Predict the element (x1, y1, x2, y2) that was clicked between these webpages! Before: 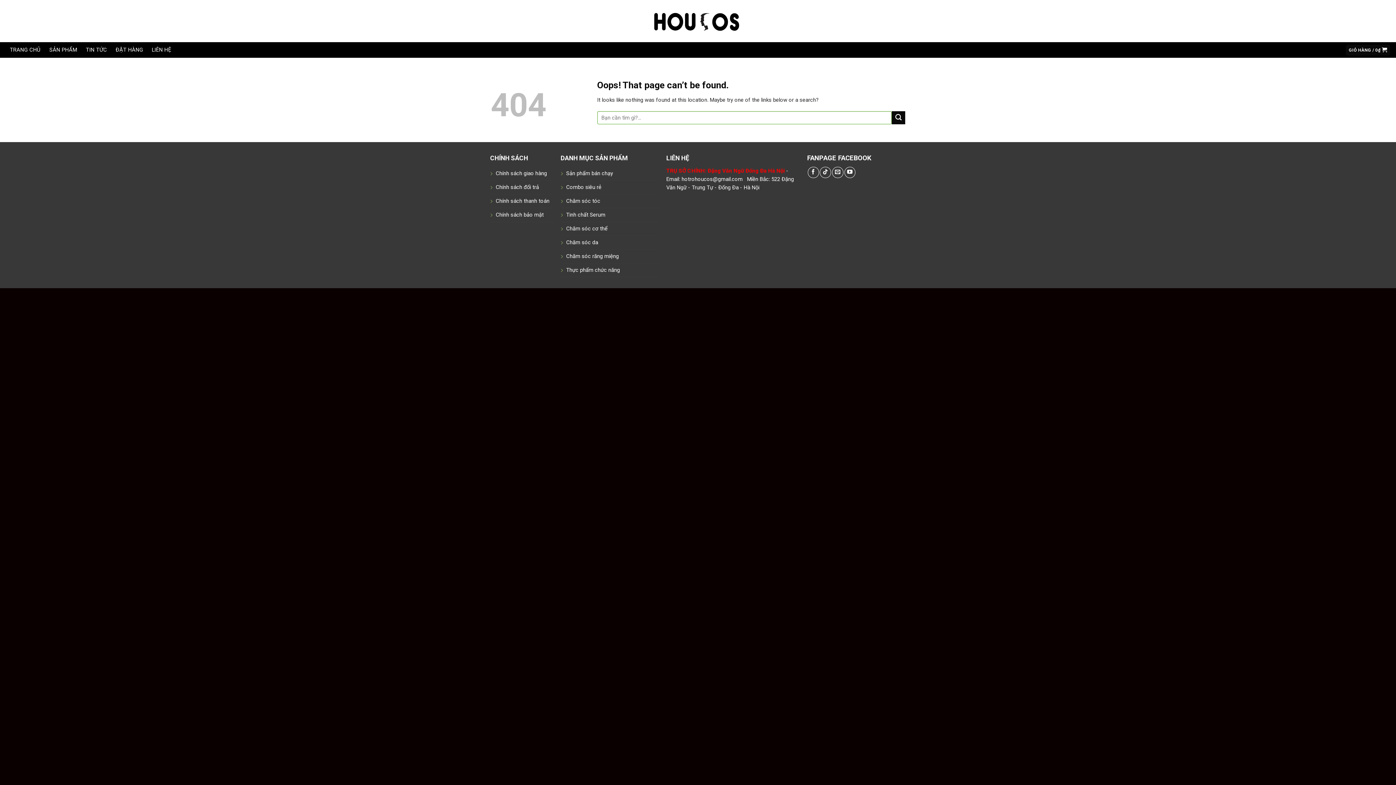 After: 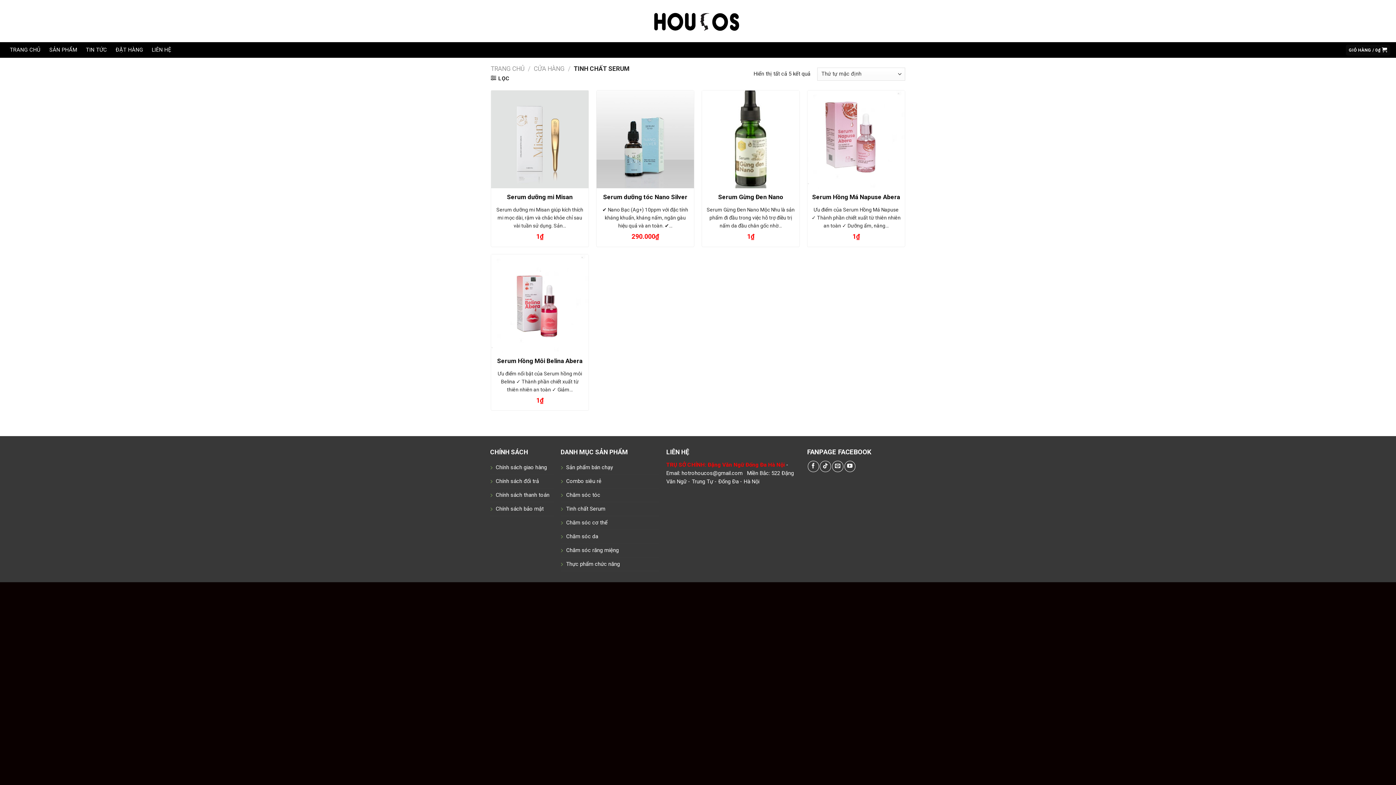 Action: bbox: (566, 211, 605, 218) label: Tinh chất Serum